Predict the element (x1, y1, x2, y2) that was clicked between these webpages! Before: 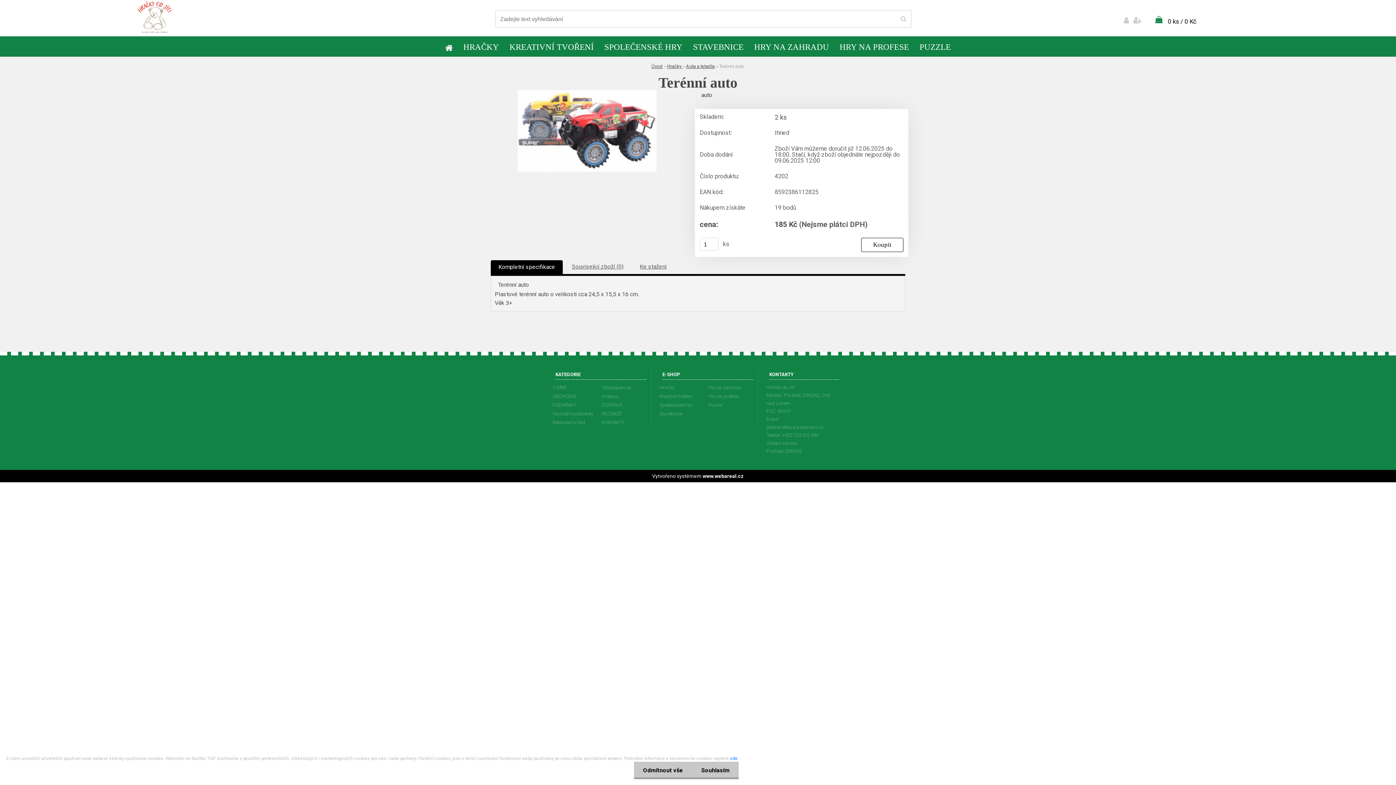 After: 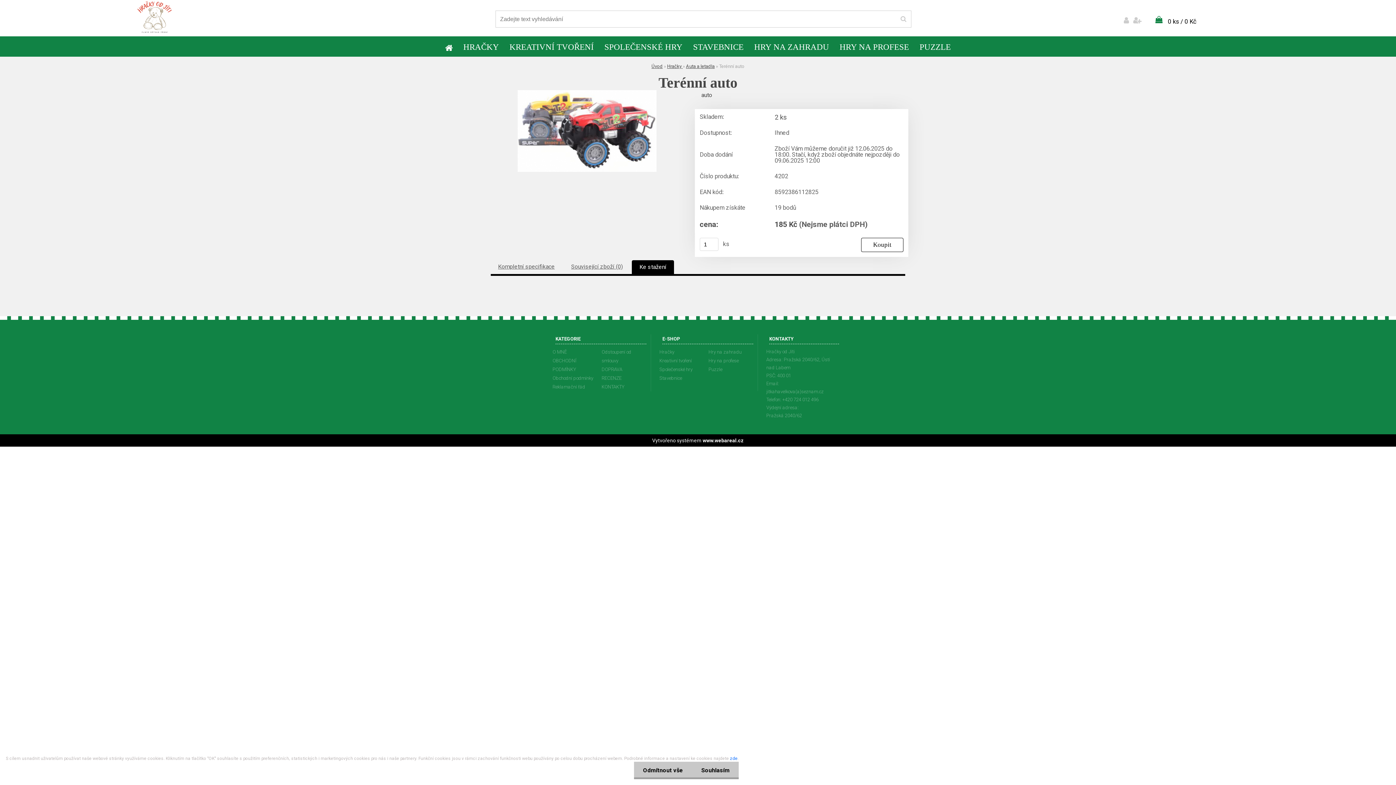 Action: label: Ke stažení bbox: (640, 263, 666, 270)